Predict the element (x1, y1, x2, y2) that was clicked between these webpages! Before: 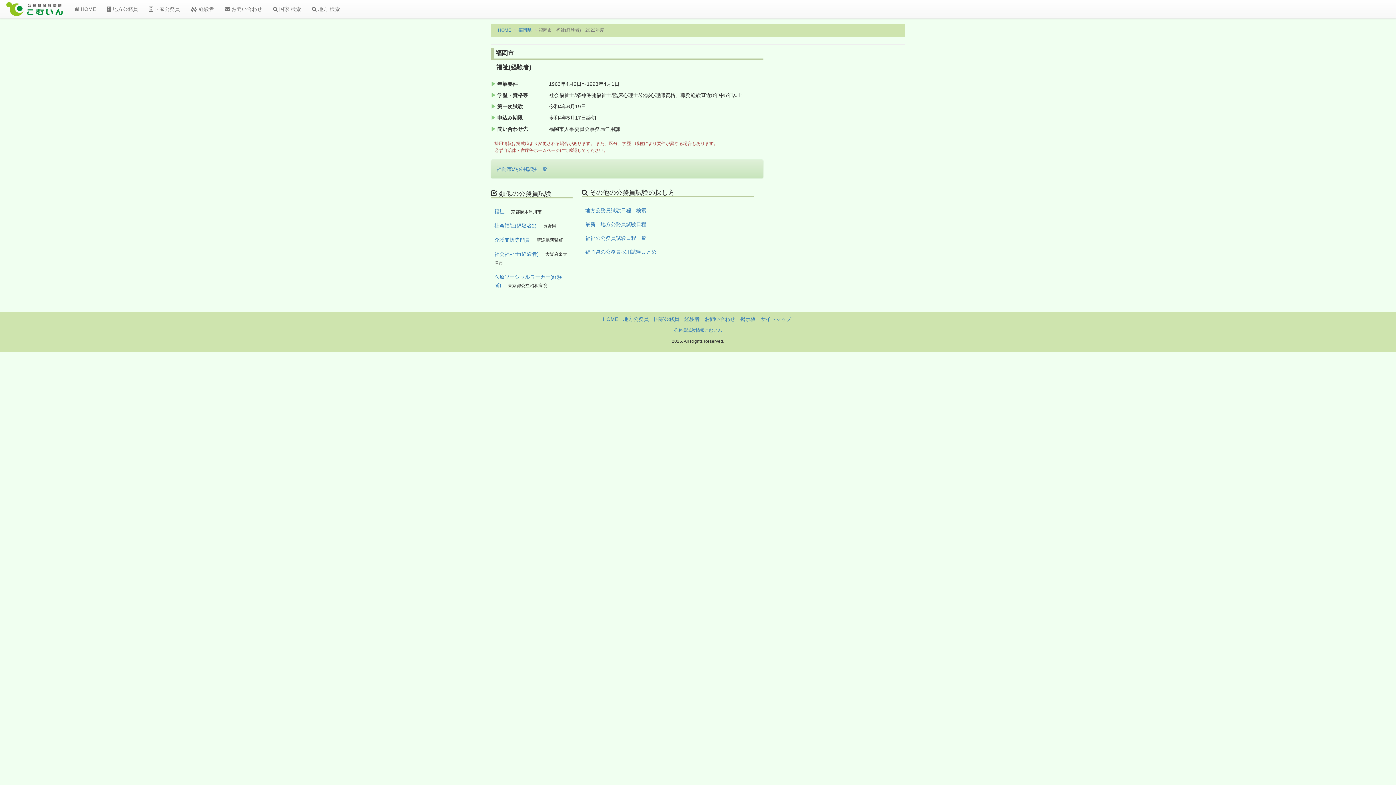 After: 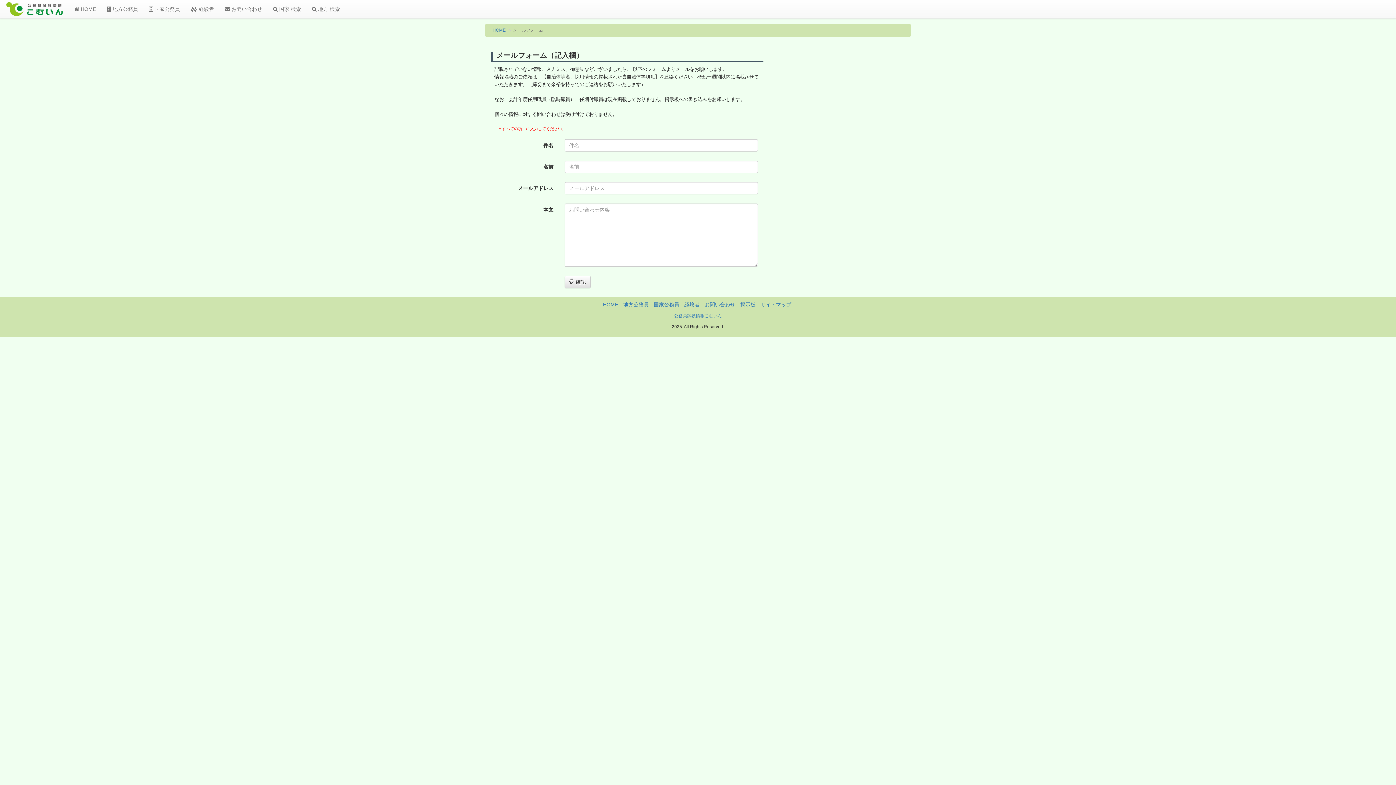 Action: bbox: (219, 0, 267, 18) label:  お問い合わせ